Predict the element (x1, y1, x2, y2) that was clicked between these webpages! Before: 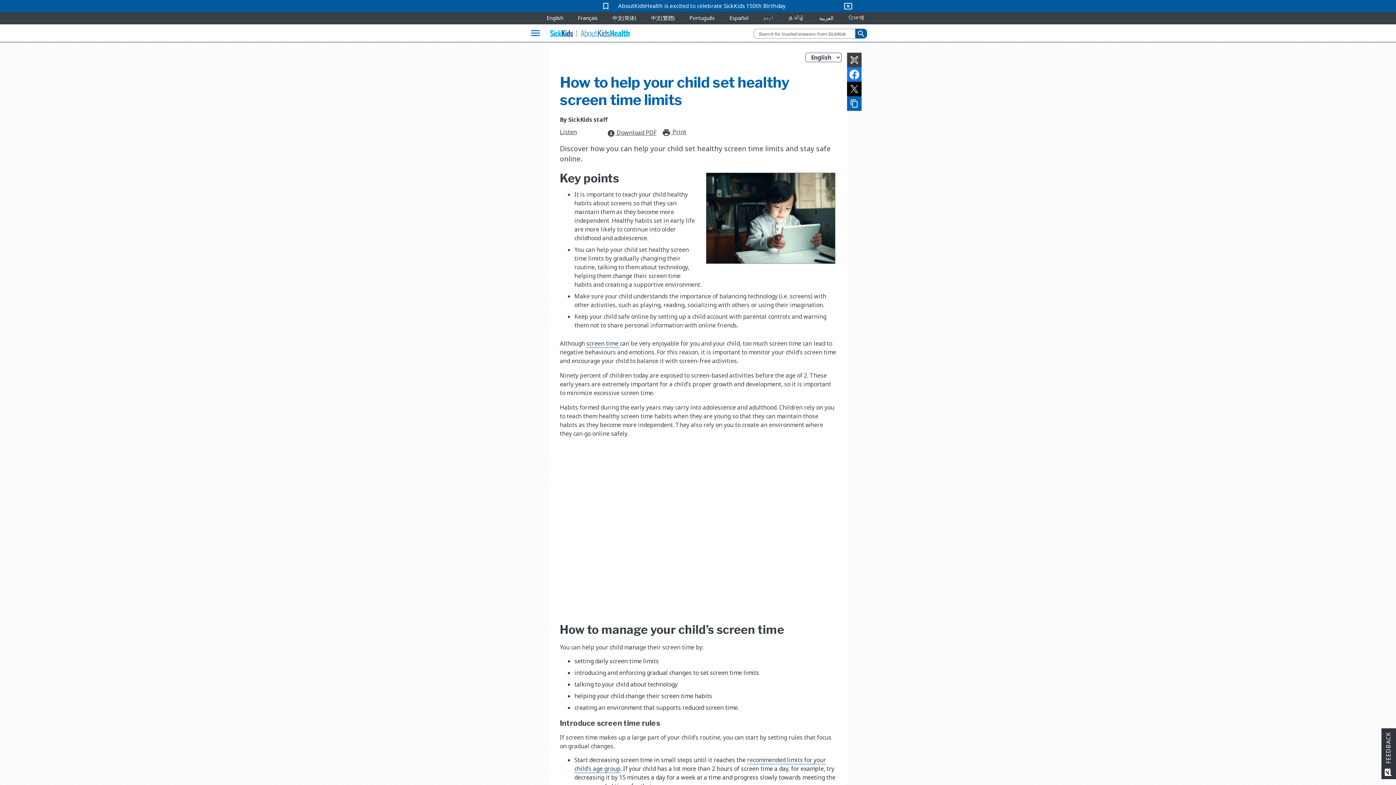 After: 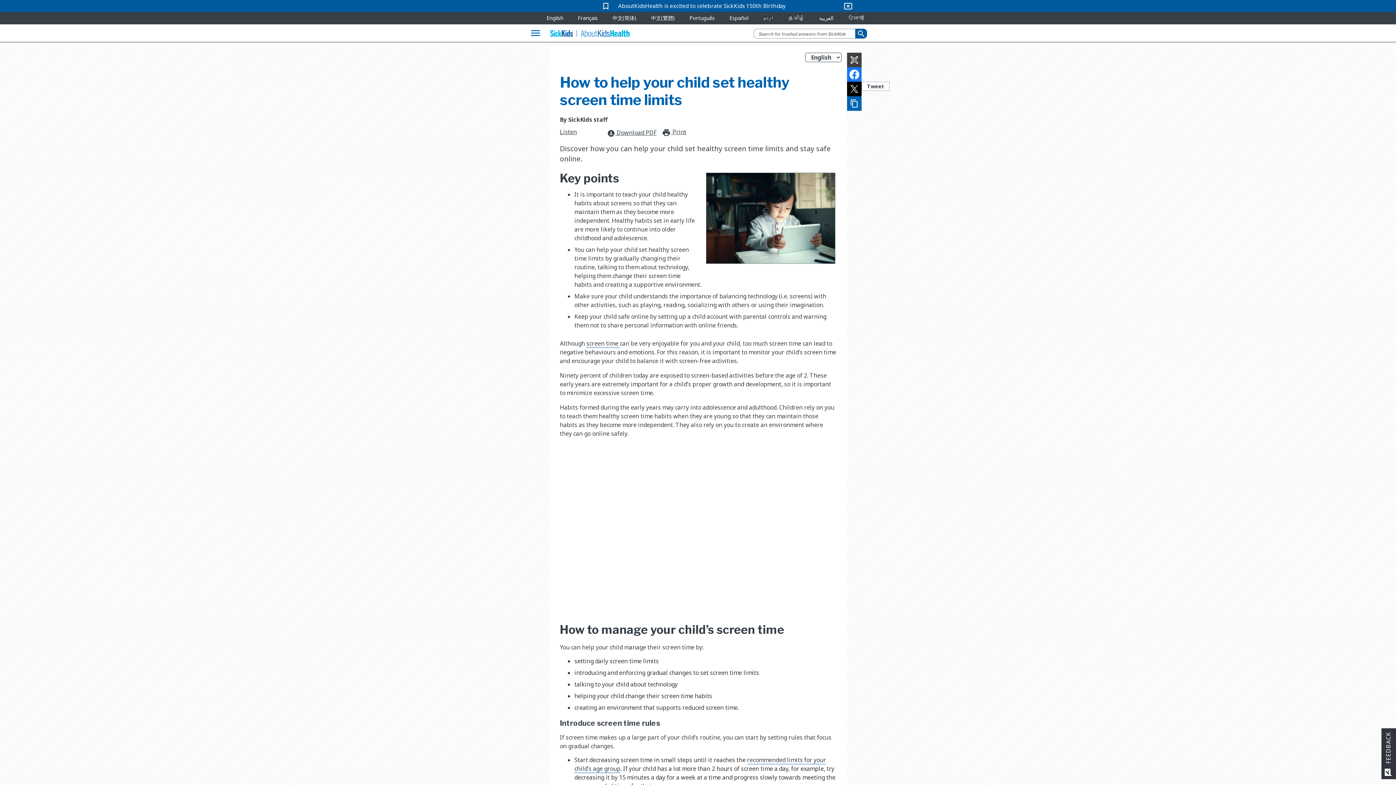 Action: bbox: (847, 81, 861, 96)